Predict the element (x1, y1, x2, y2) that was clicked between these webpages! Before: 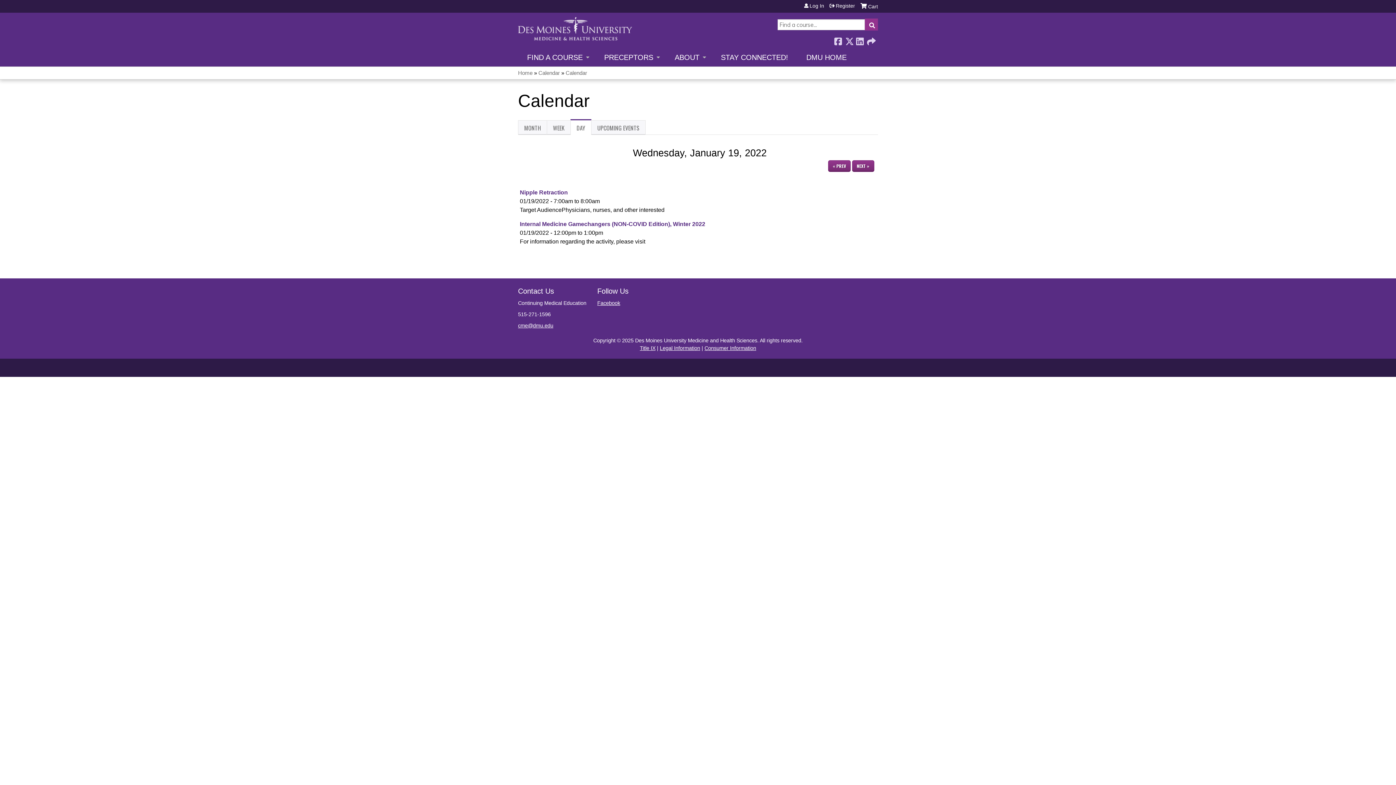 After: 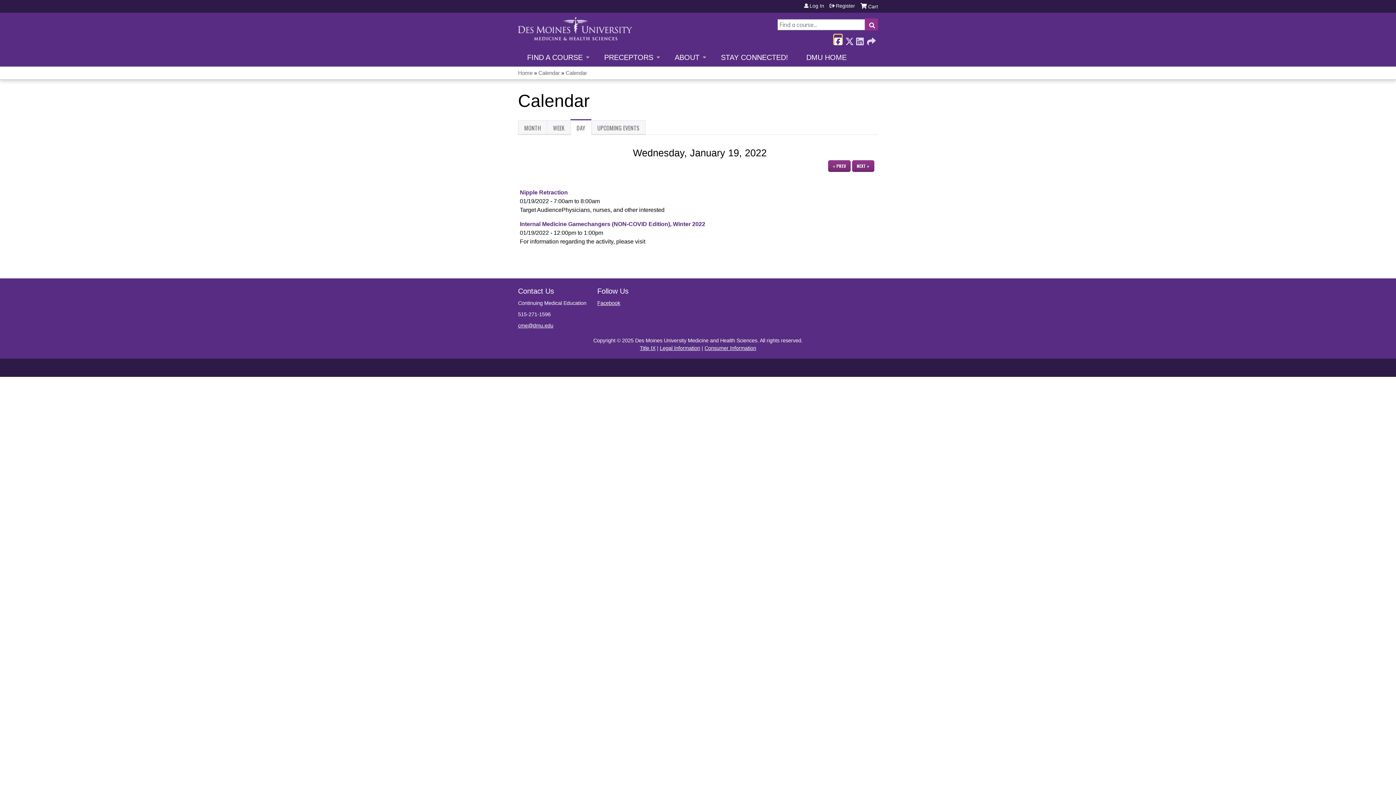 Action: bbox: (834, 35, 841, 44) label:  Facebook